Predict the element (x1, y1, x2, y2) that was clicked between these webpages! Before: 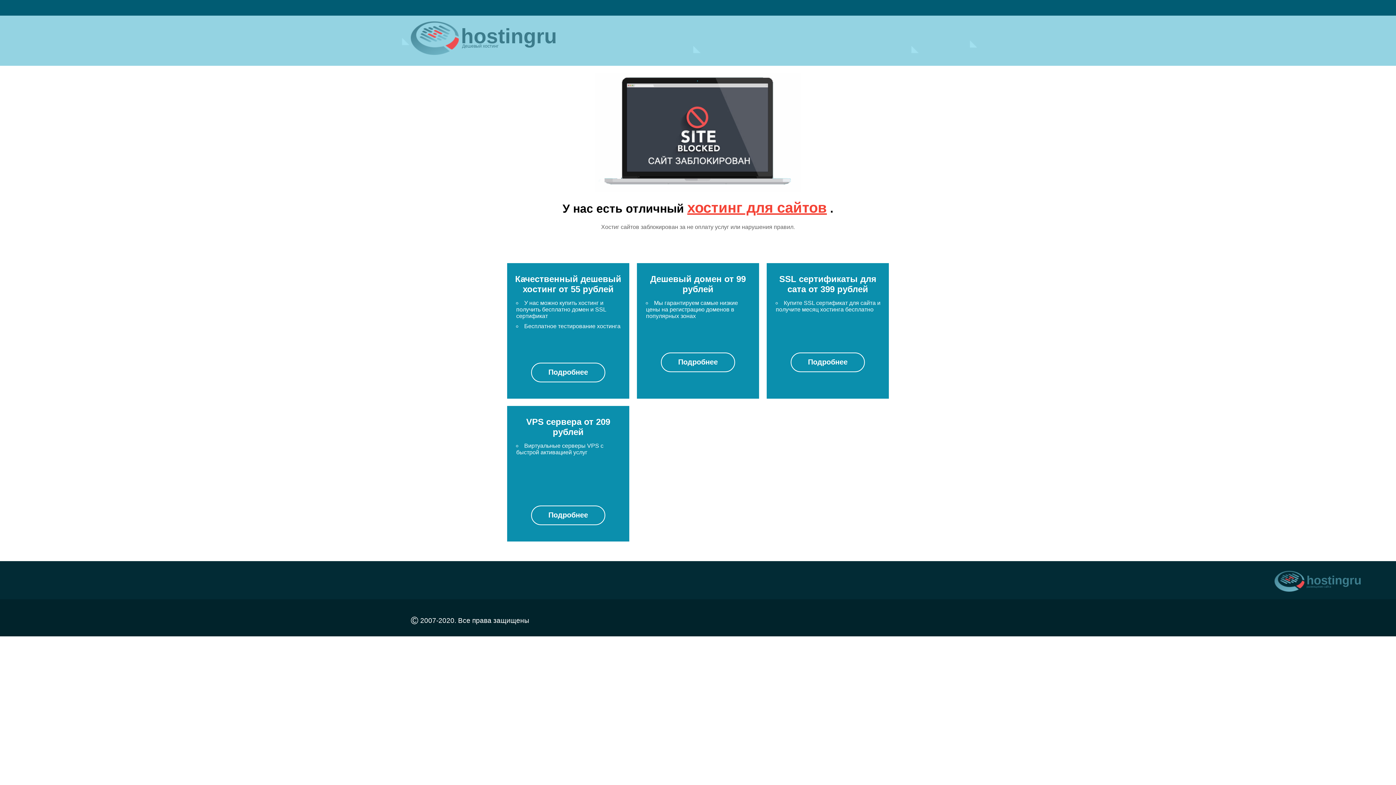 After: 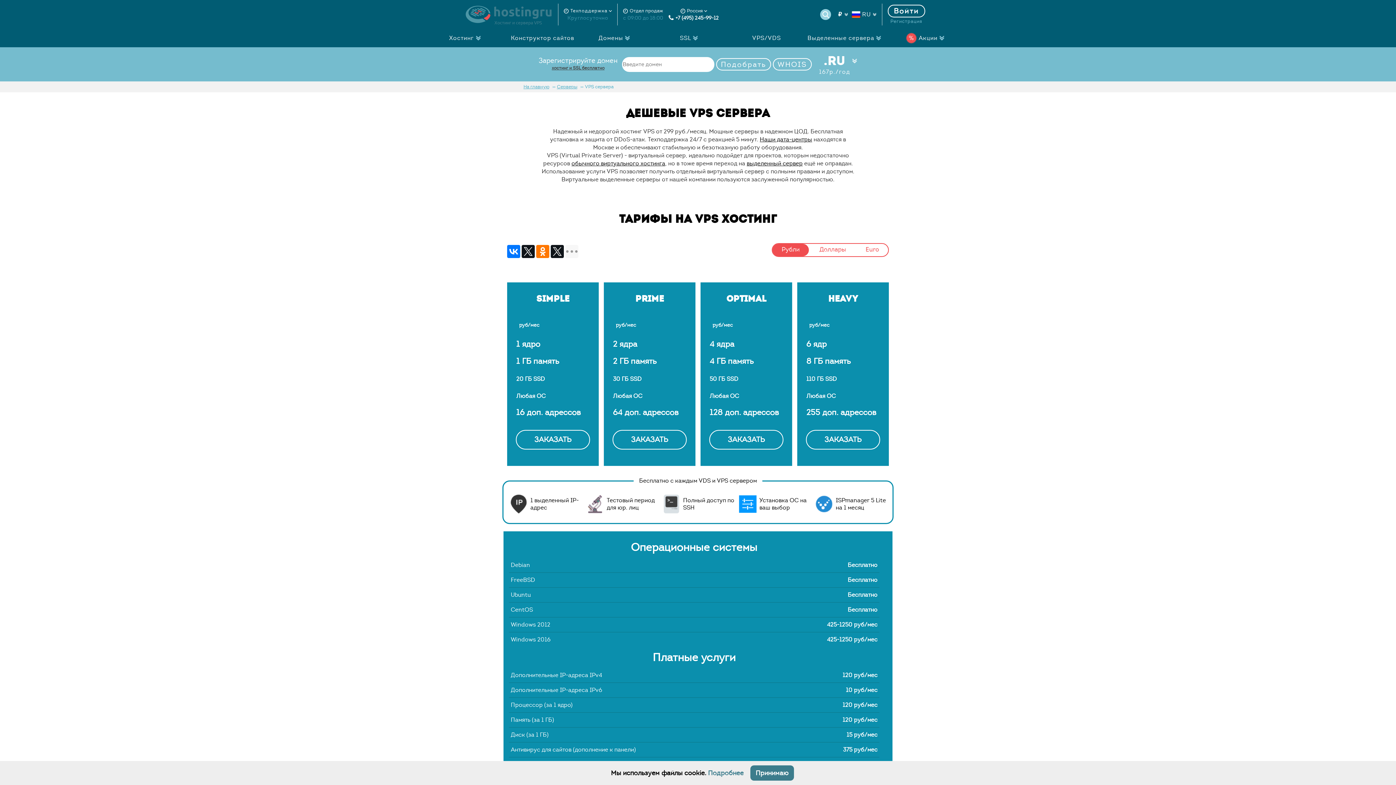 Action: bbox: (531, 505, 605, 525) label: Подробнее